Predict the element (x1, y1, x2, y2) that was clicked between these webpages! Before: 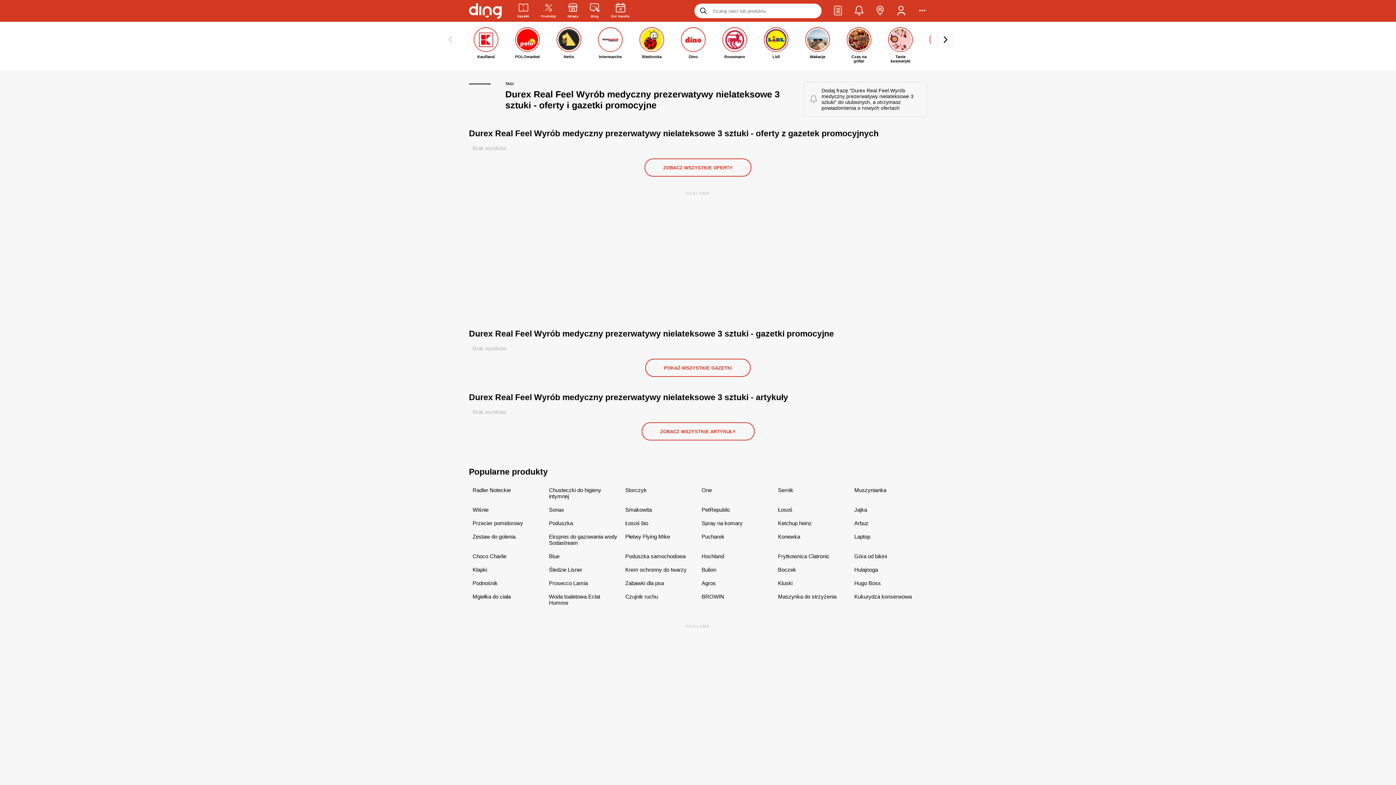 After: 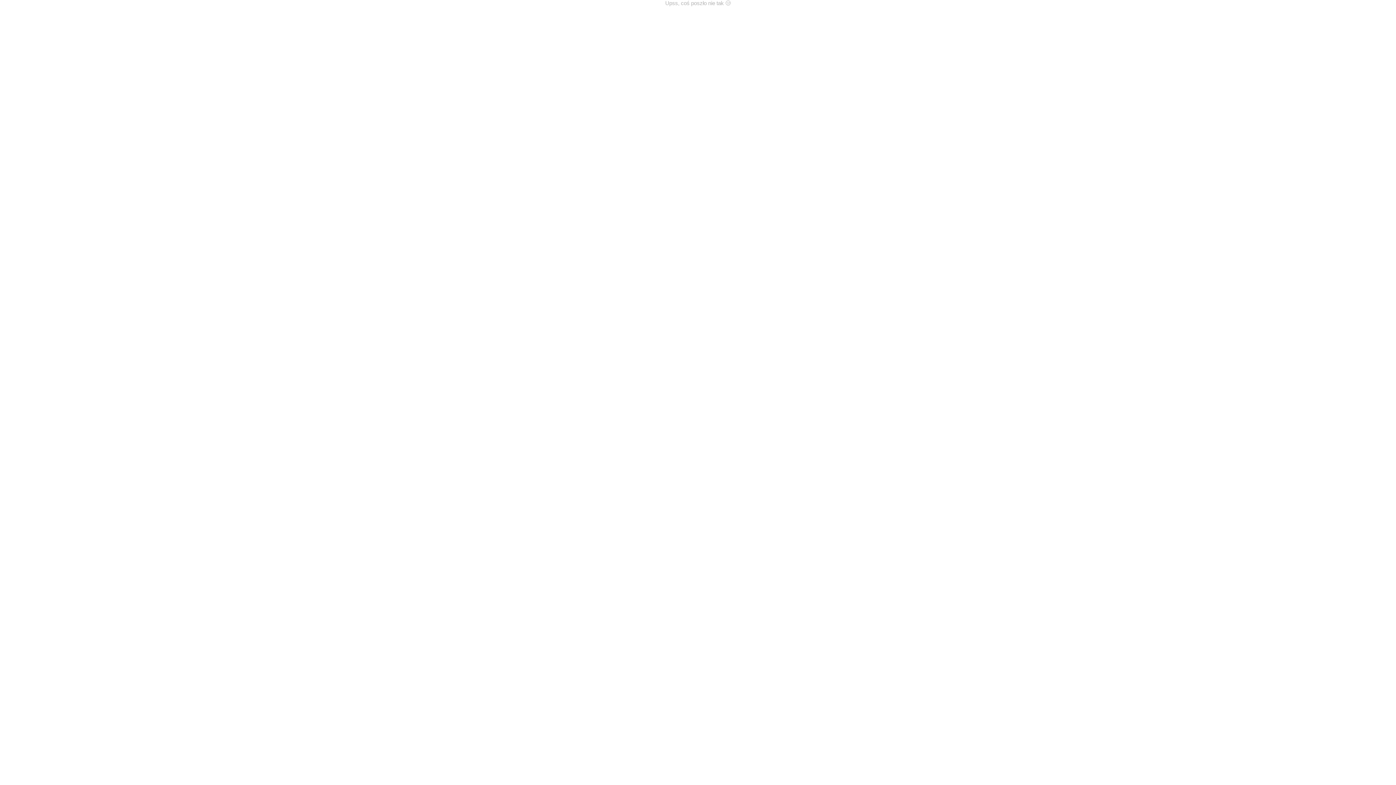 Action: bbox: (701, 487, 712, 493) label: One